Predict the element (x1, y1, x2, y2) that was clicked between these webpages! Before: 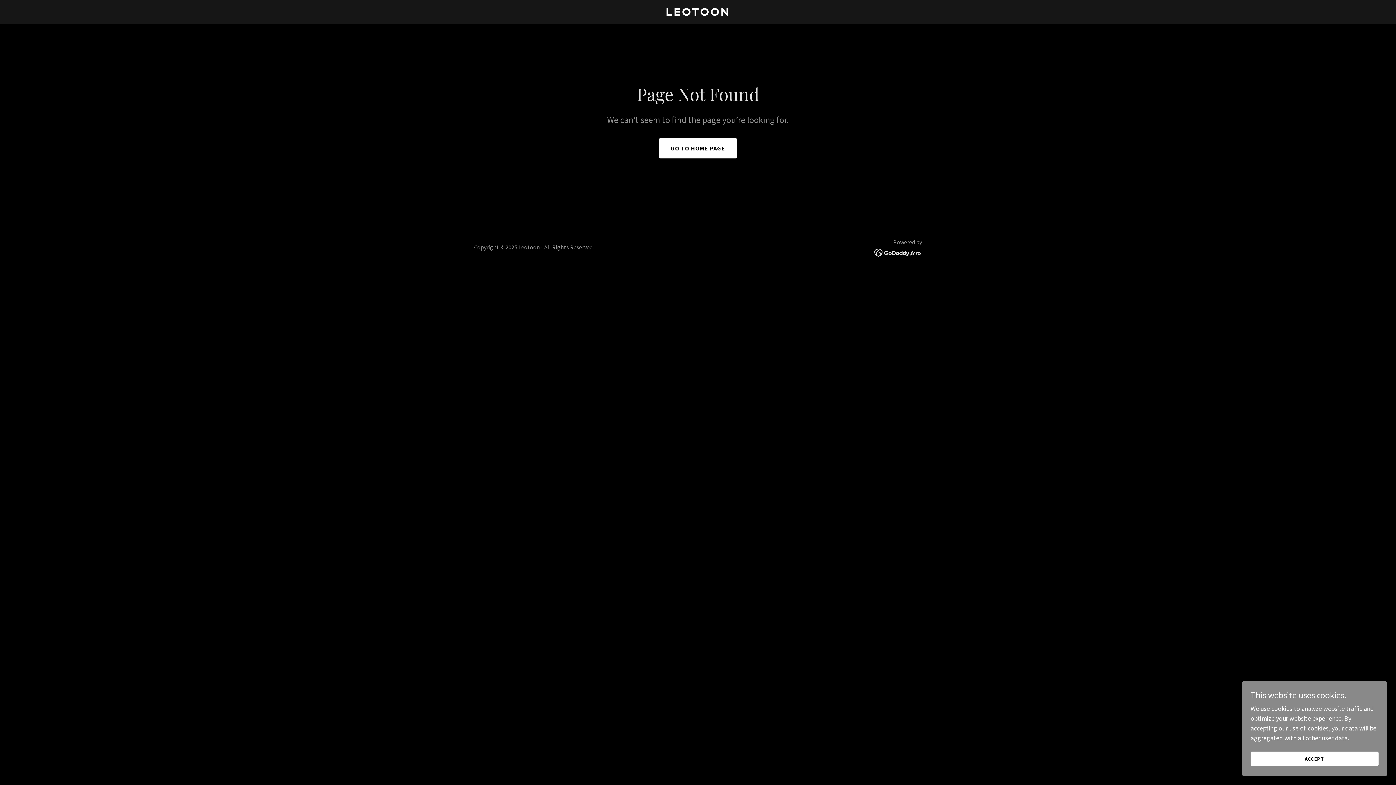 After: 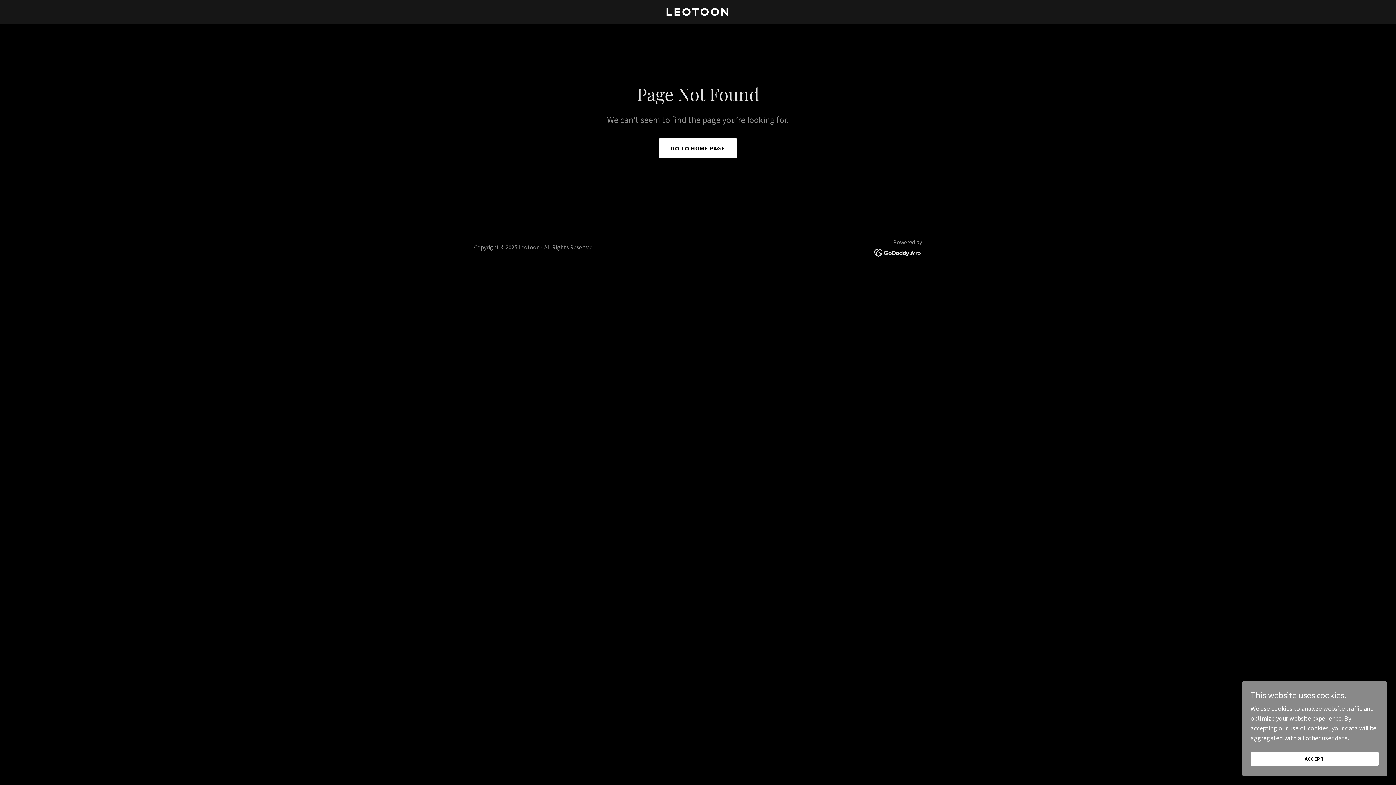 Action: bbox: (874, 248, 922, 256)